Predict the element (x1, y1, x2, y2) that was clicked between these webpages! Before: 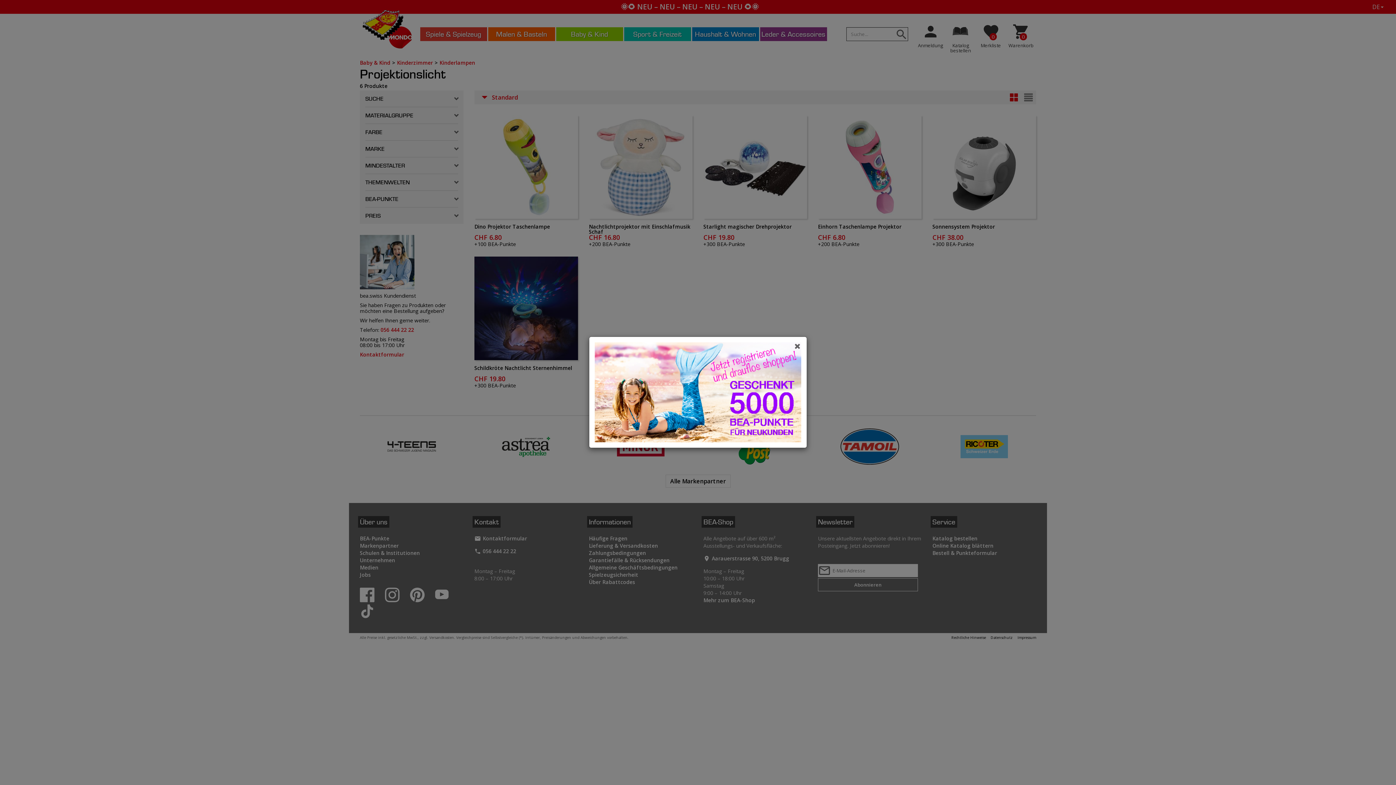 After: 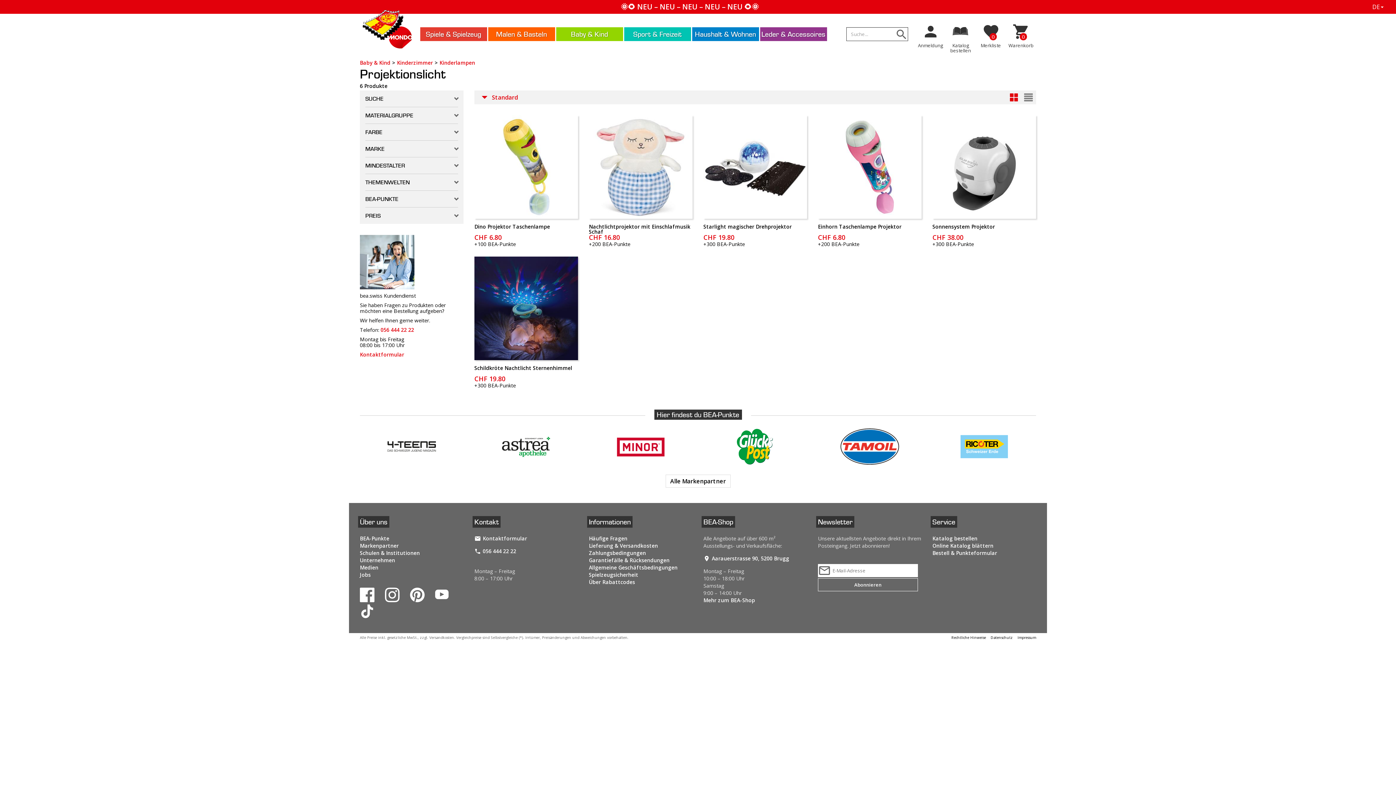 Action: bbox: (794, 342, 800, 350) label: Close